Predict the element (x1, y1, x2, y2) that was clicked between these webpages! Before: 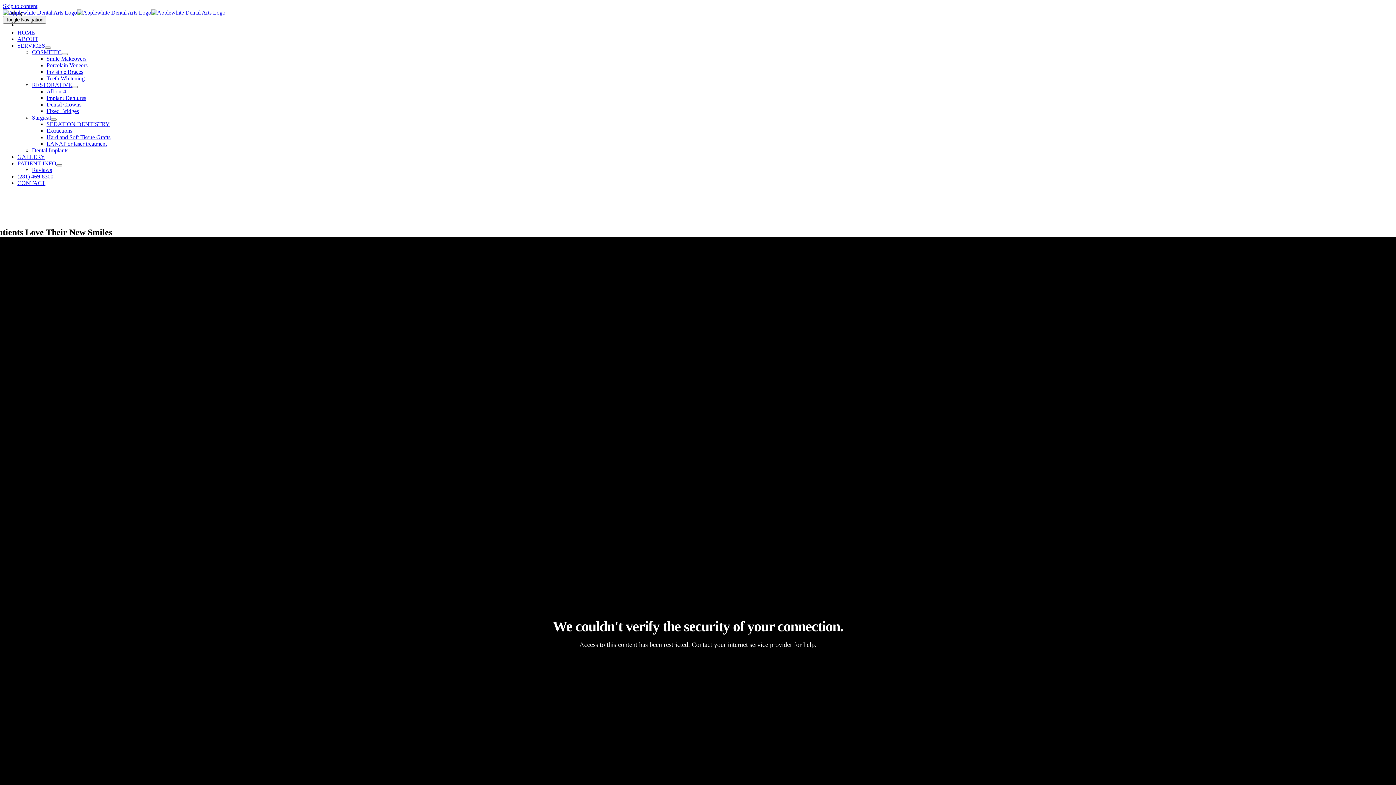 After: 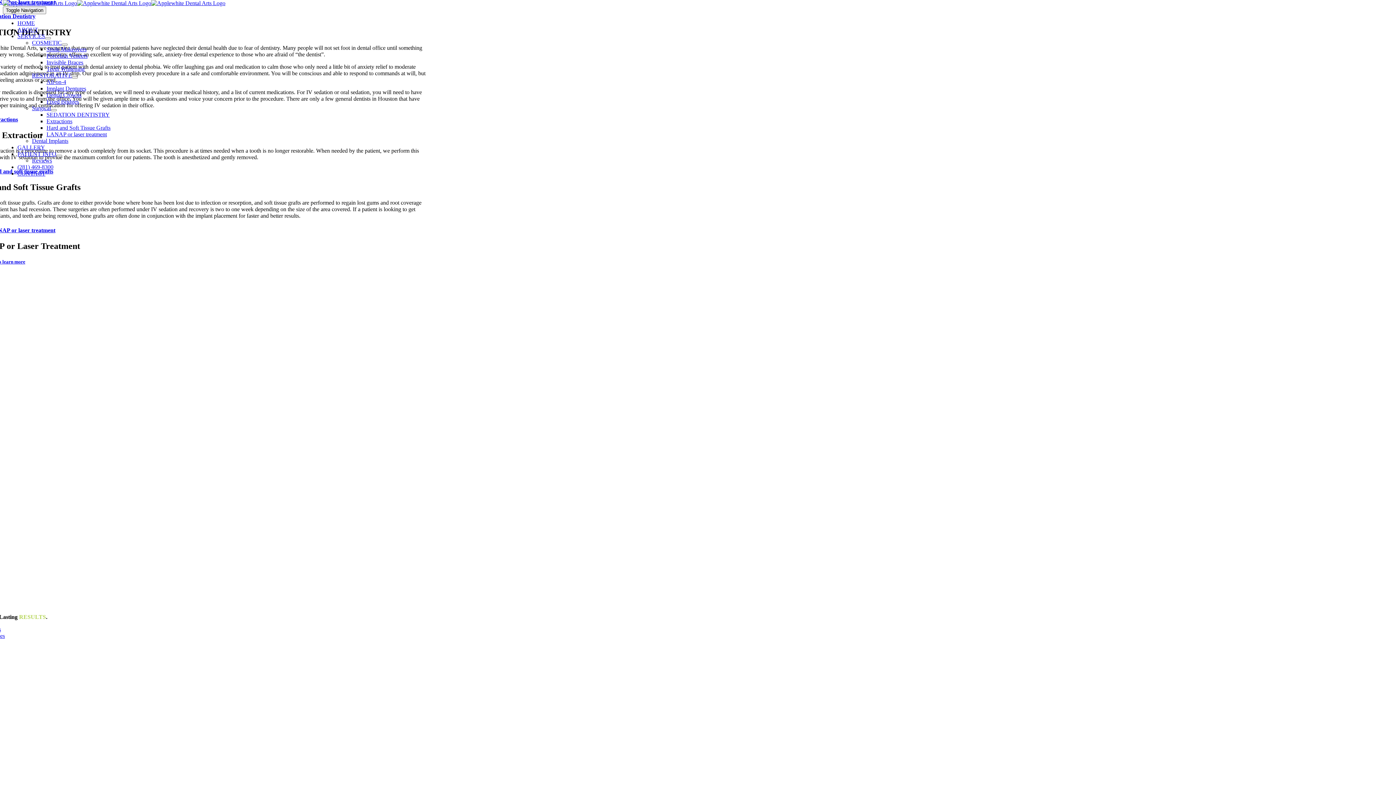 Action: label: Hard and Soft Tissue Grafts bbox: (46, 134, 110, 140)